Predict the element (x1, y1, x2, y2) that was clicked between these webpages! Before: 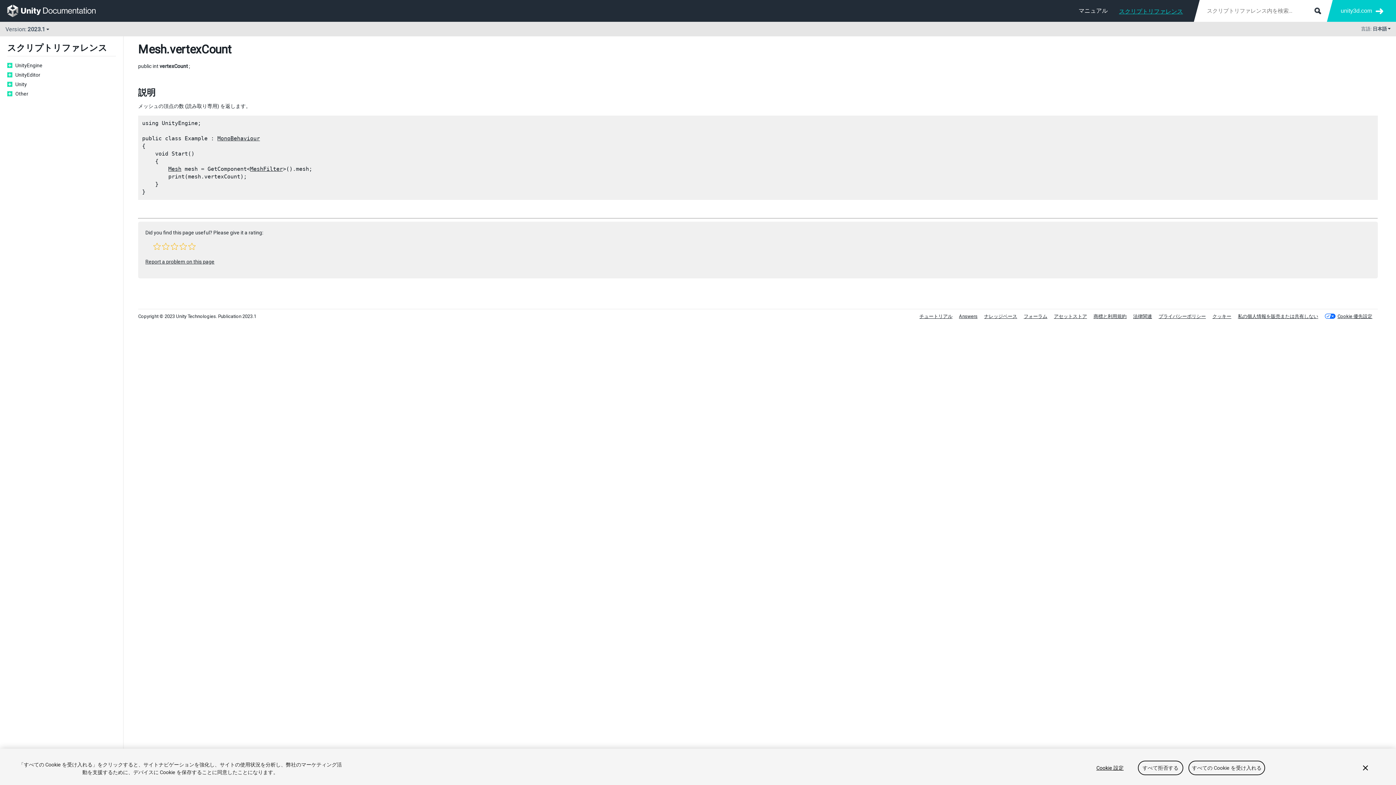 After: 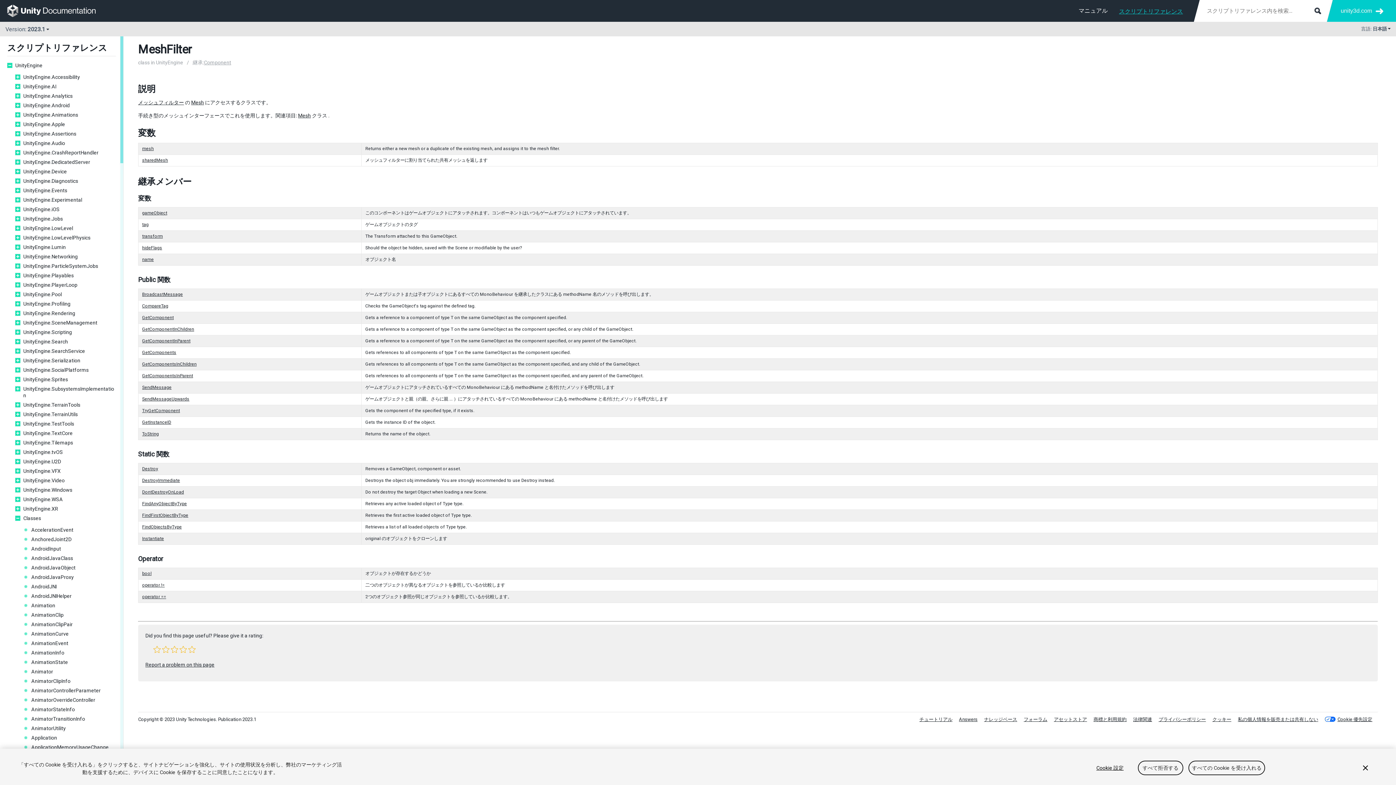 Action: label: MeshFilter bbox: (250, 165, 282, 172)